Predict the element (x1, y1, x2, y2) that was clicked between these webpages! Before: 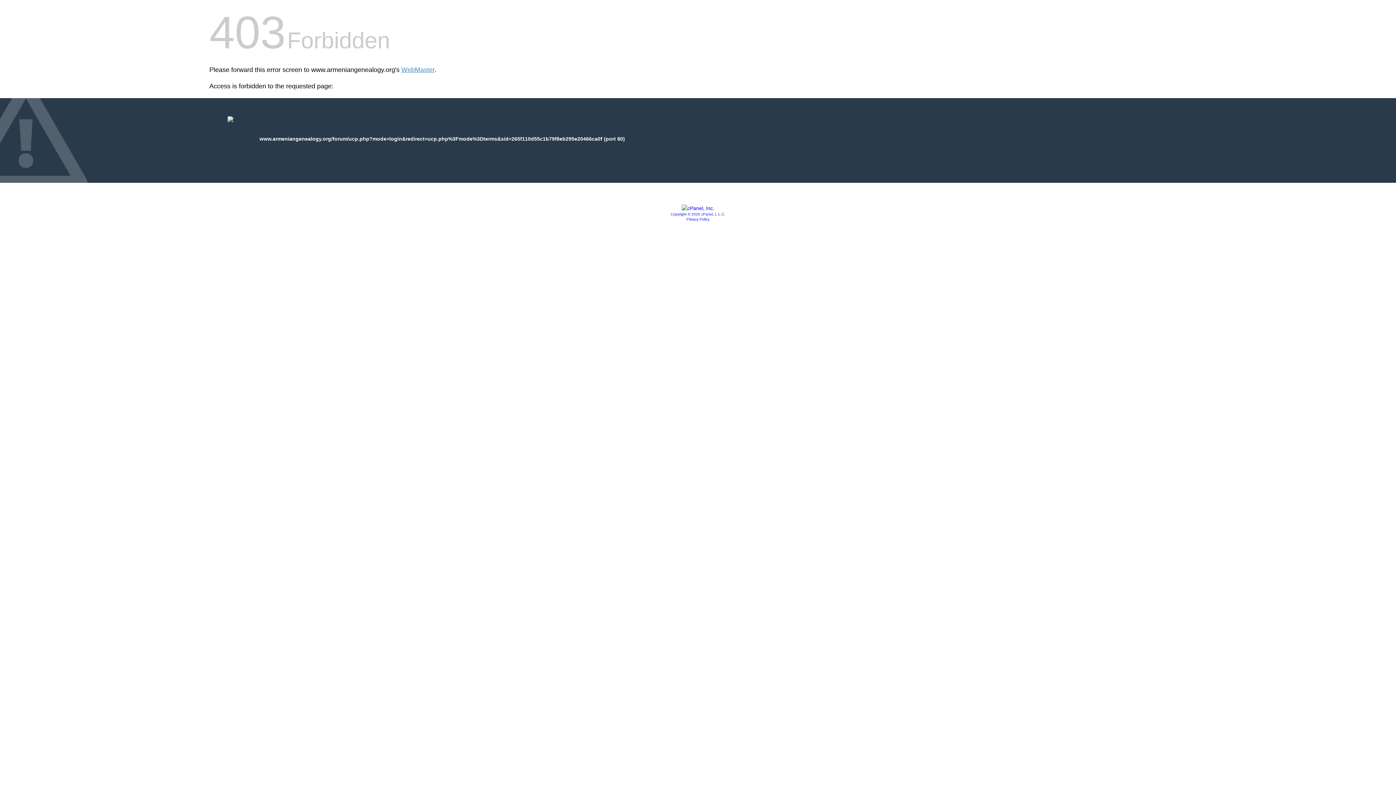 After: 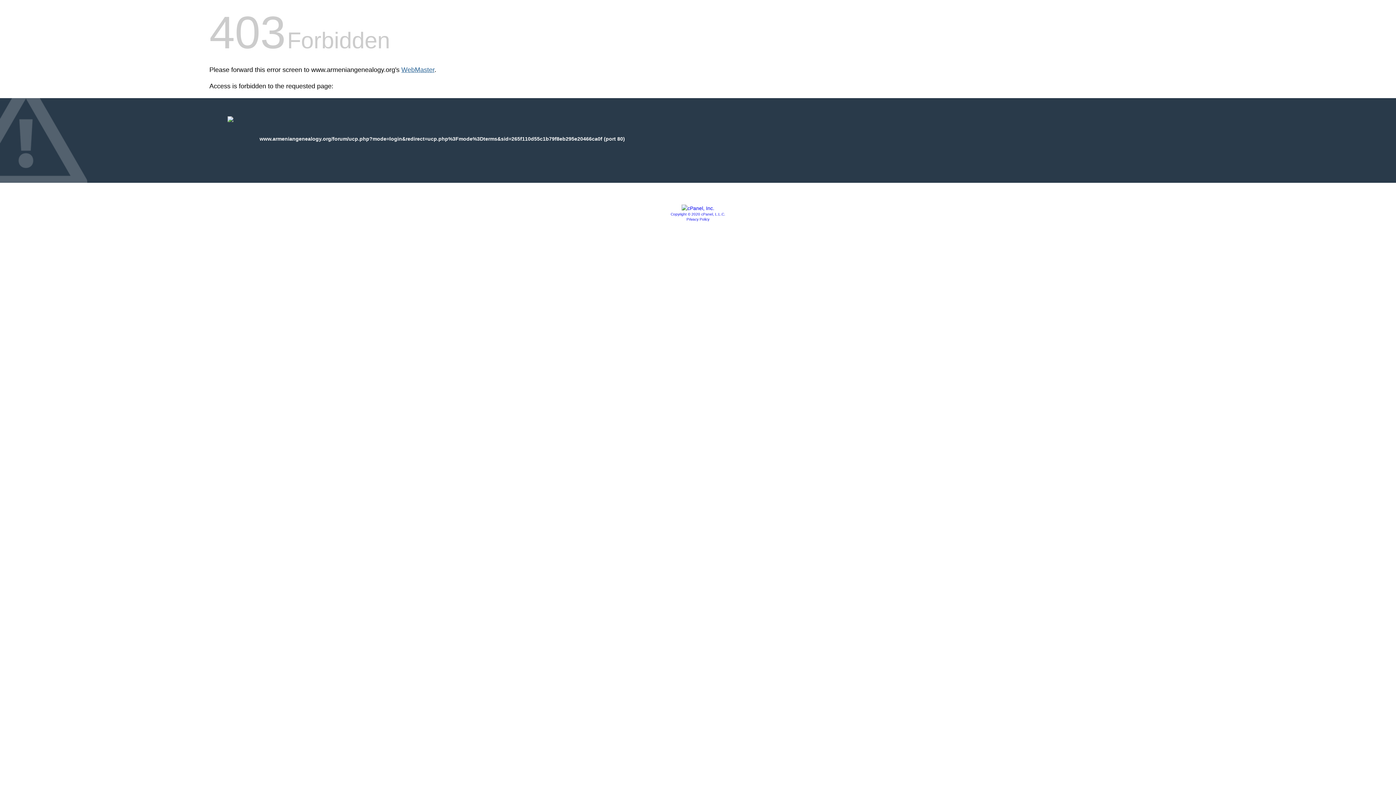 Action: label: WebMaster bbox: (401, 66, 434, 73)